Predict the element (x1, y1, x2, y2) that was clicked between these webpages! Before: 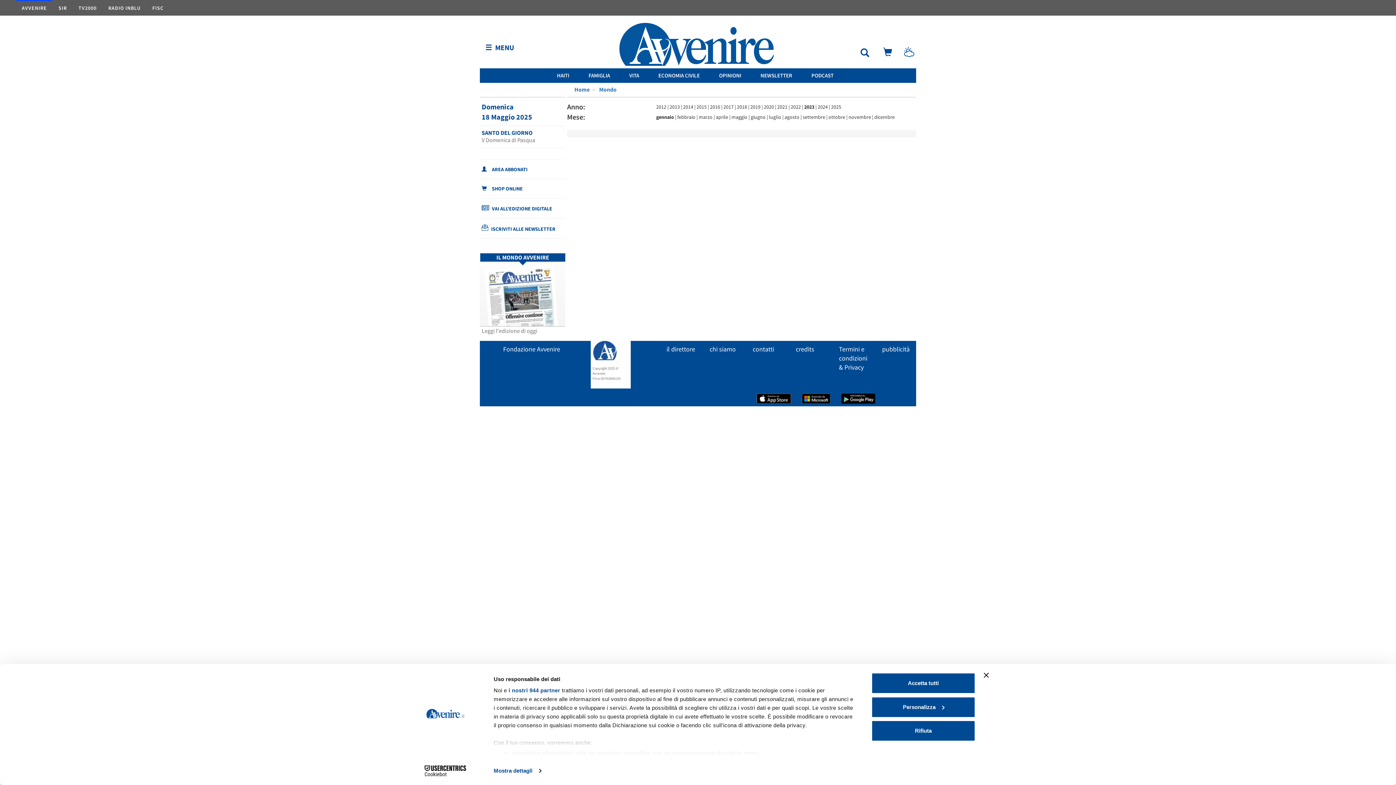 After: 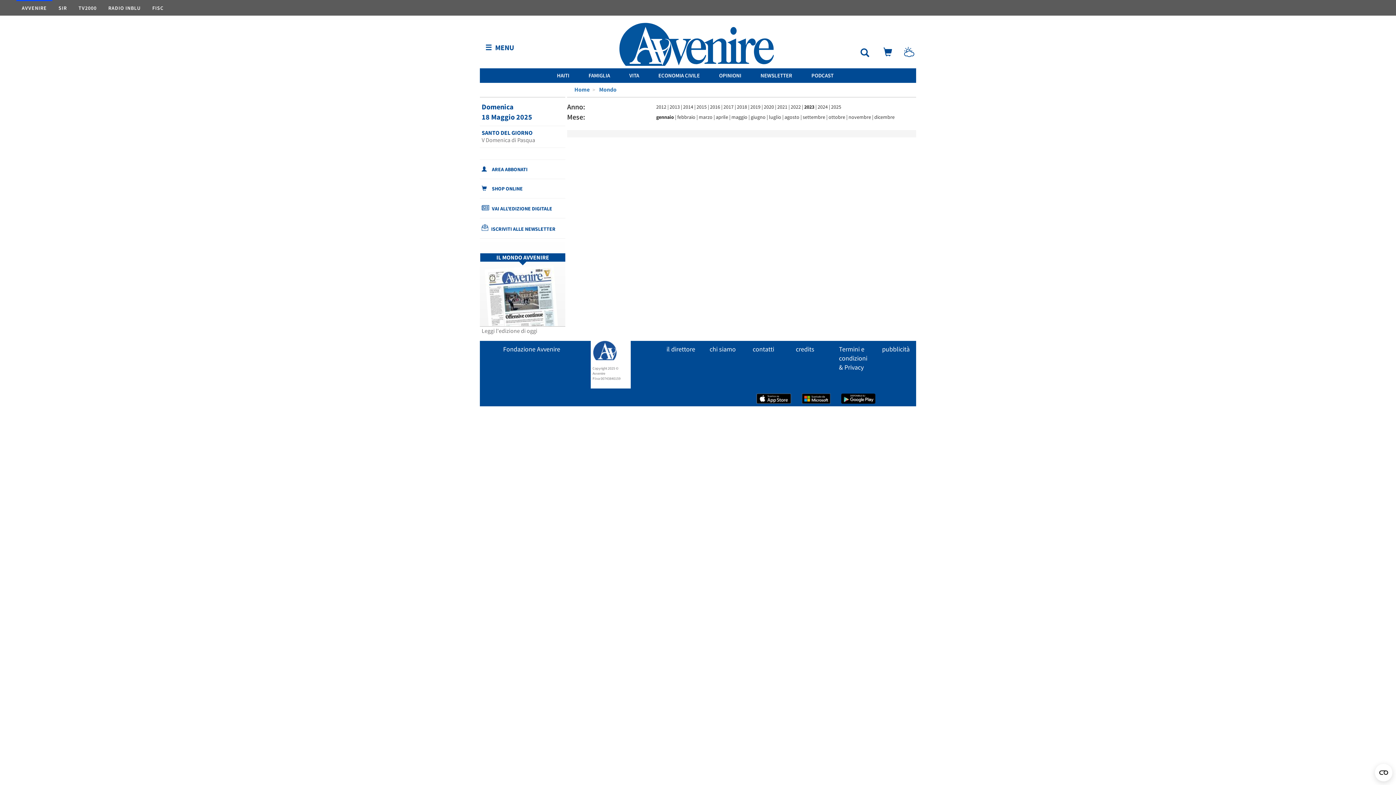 Action: label: Rifiuta bbox: (871, 720, 975, 741)